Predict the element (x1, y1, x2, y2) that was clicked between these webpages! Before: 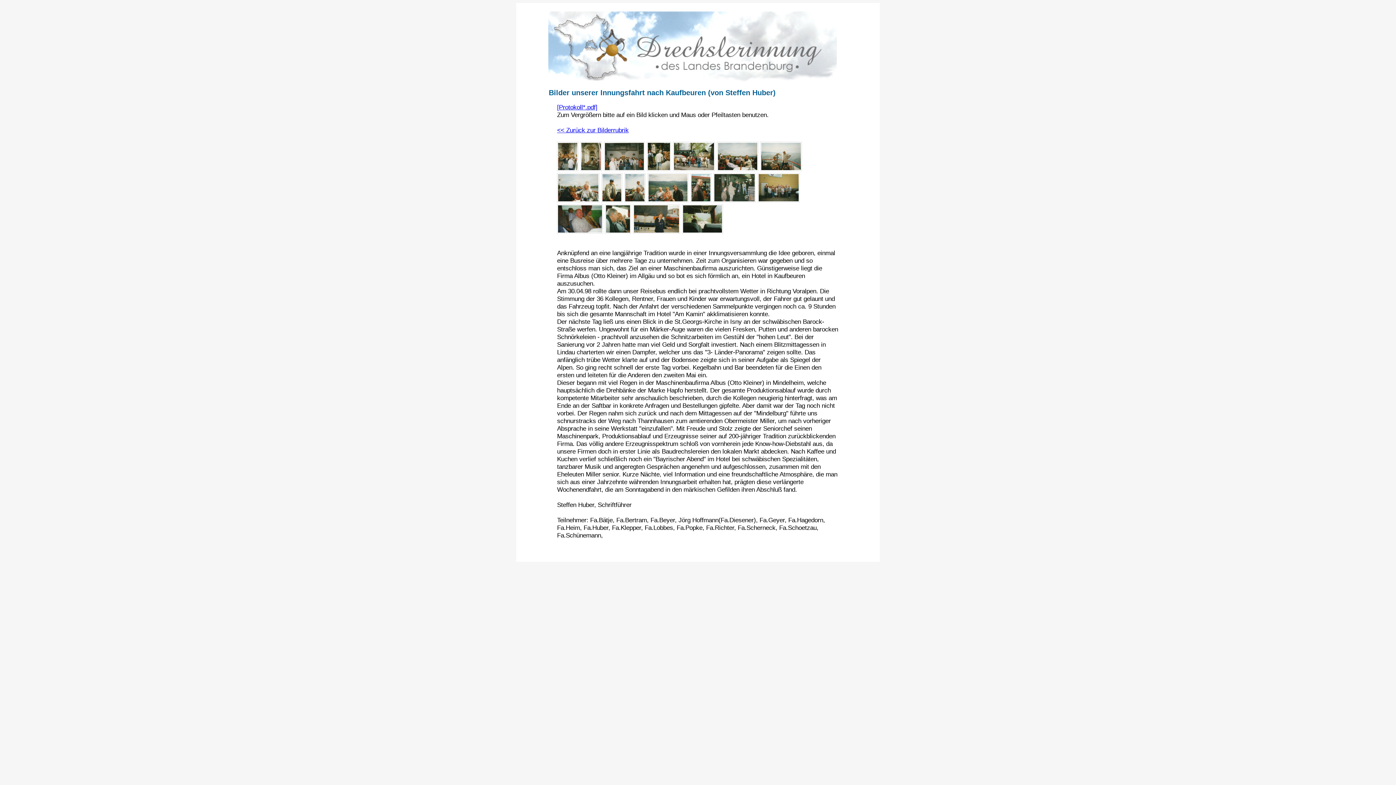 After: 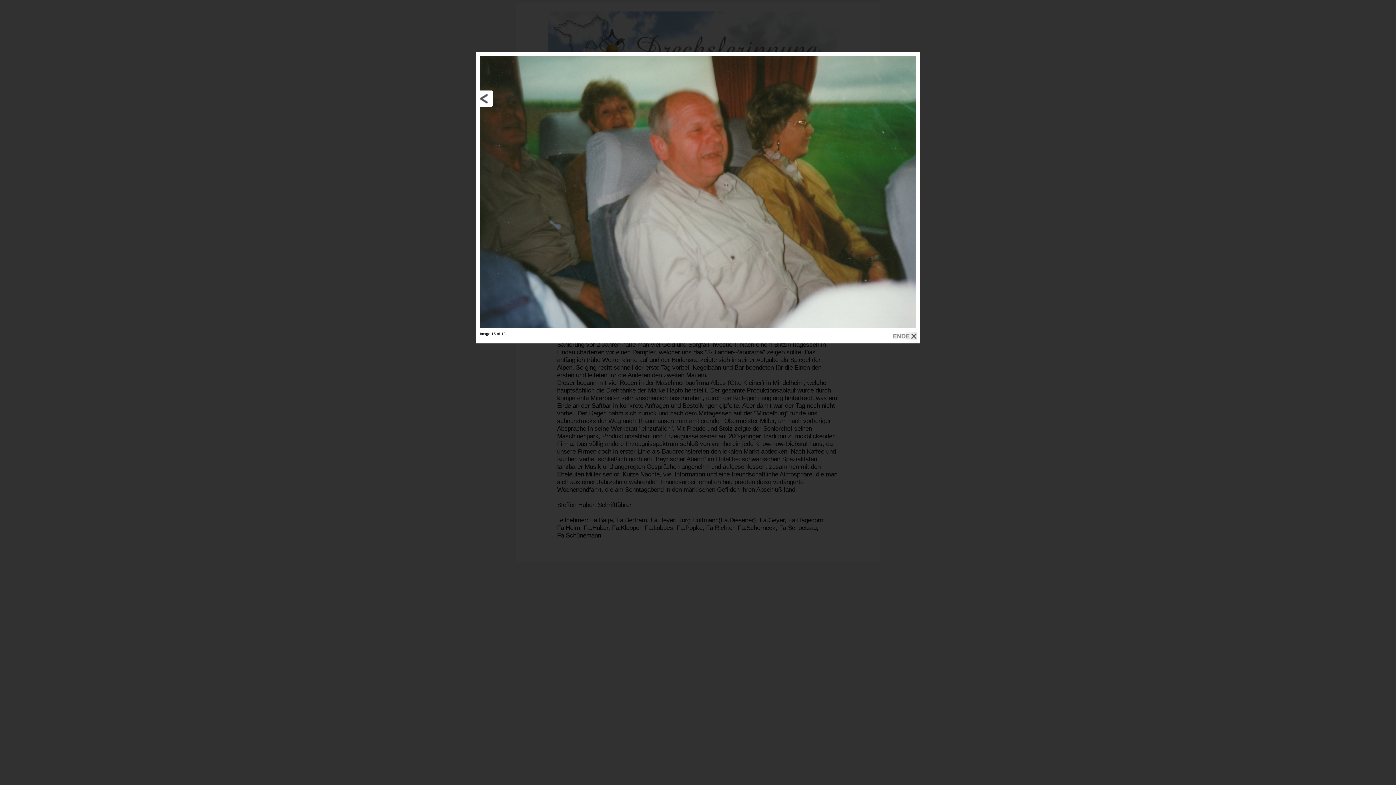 Action: bbox: (557, 227, 603, 235)